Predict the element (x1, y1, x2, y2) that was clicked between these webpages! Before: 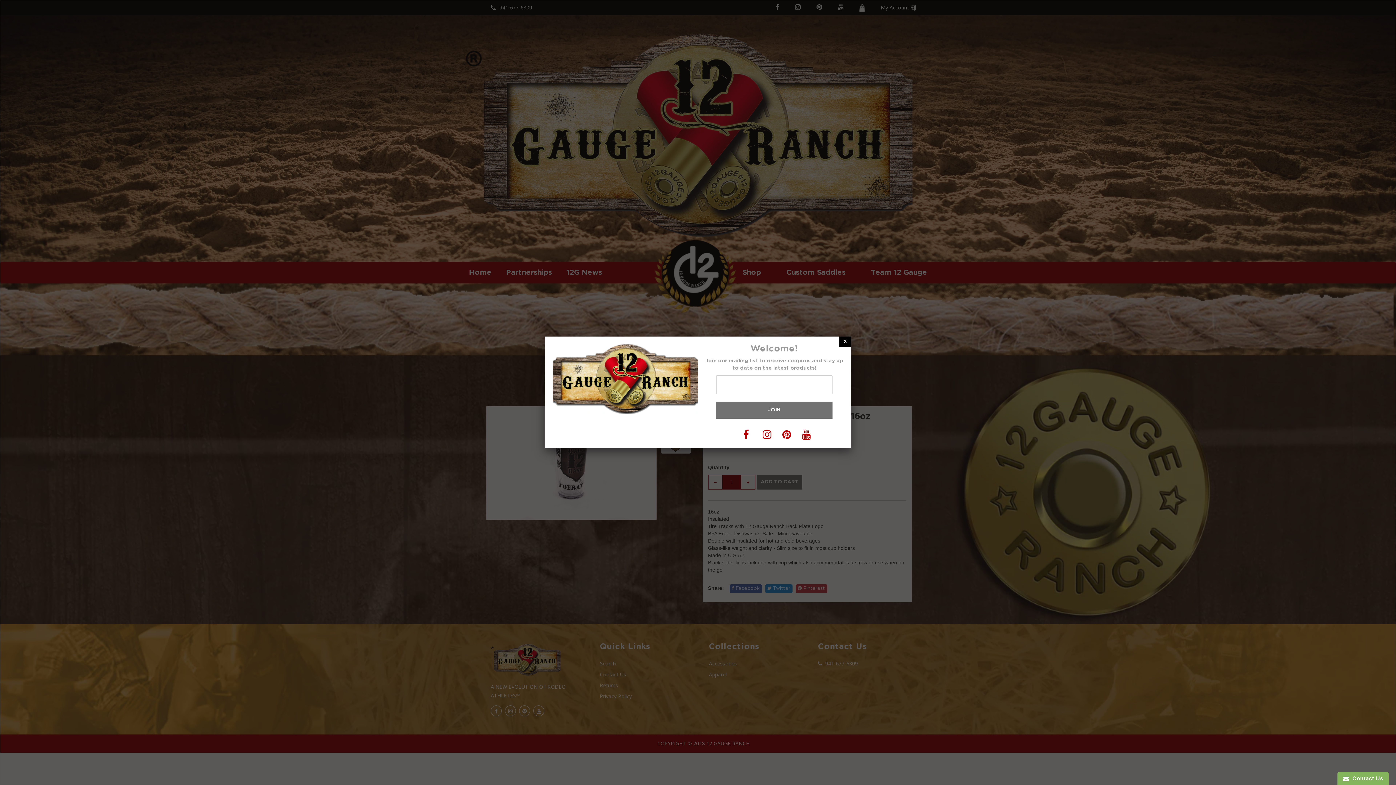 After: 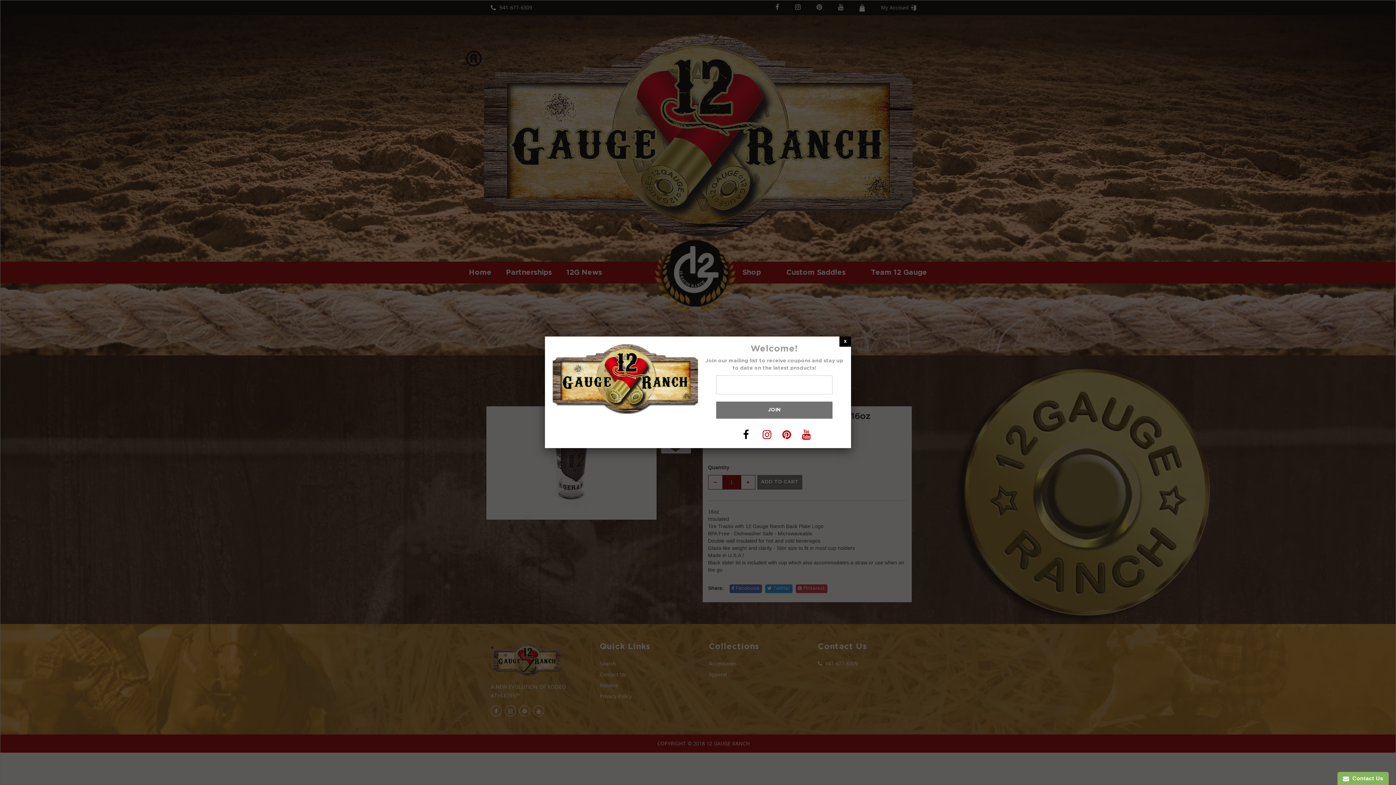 Action: bbox: (743, 434, 749, 439)